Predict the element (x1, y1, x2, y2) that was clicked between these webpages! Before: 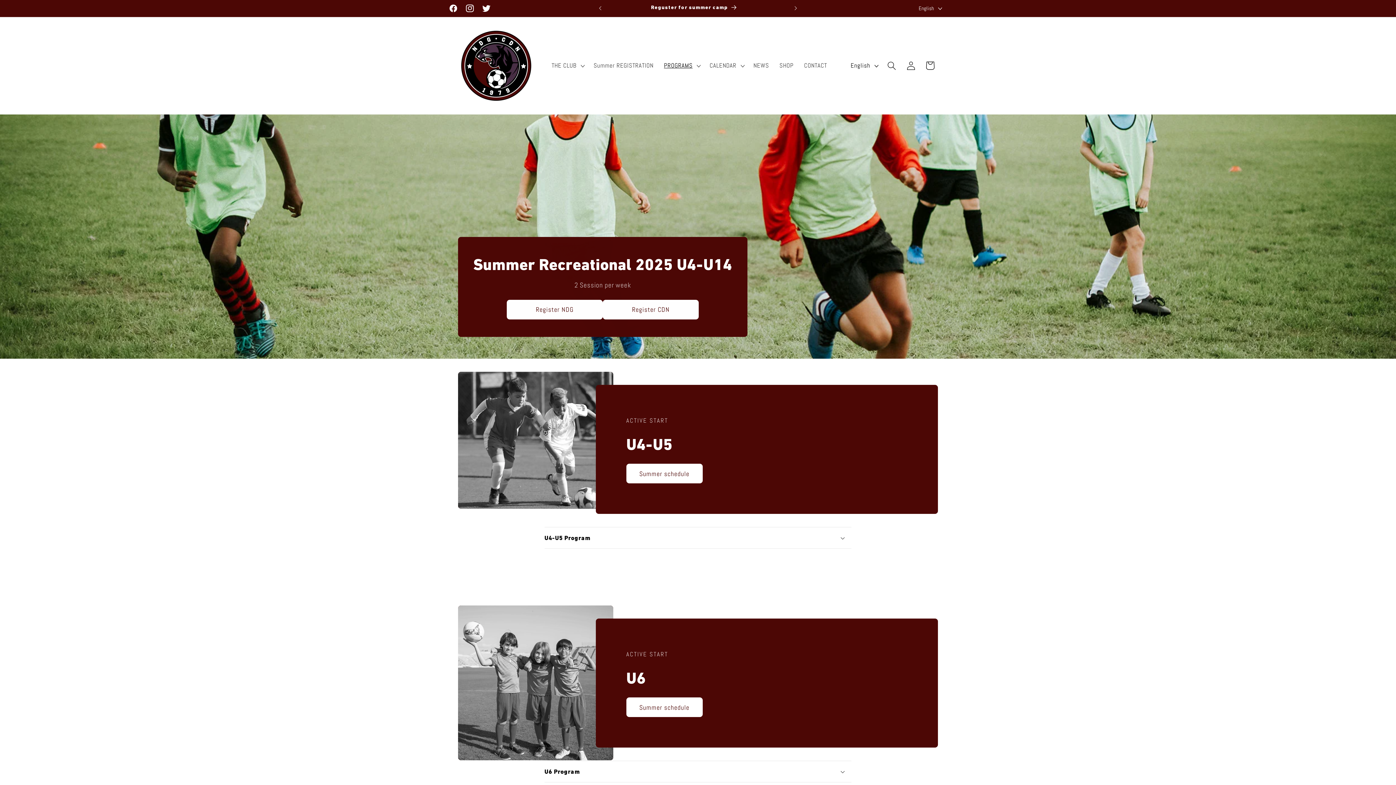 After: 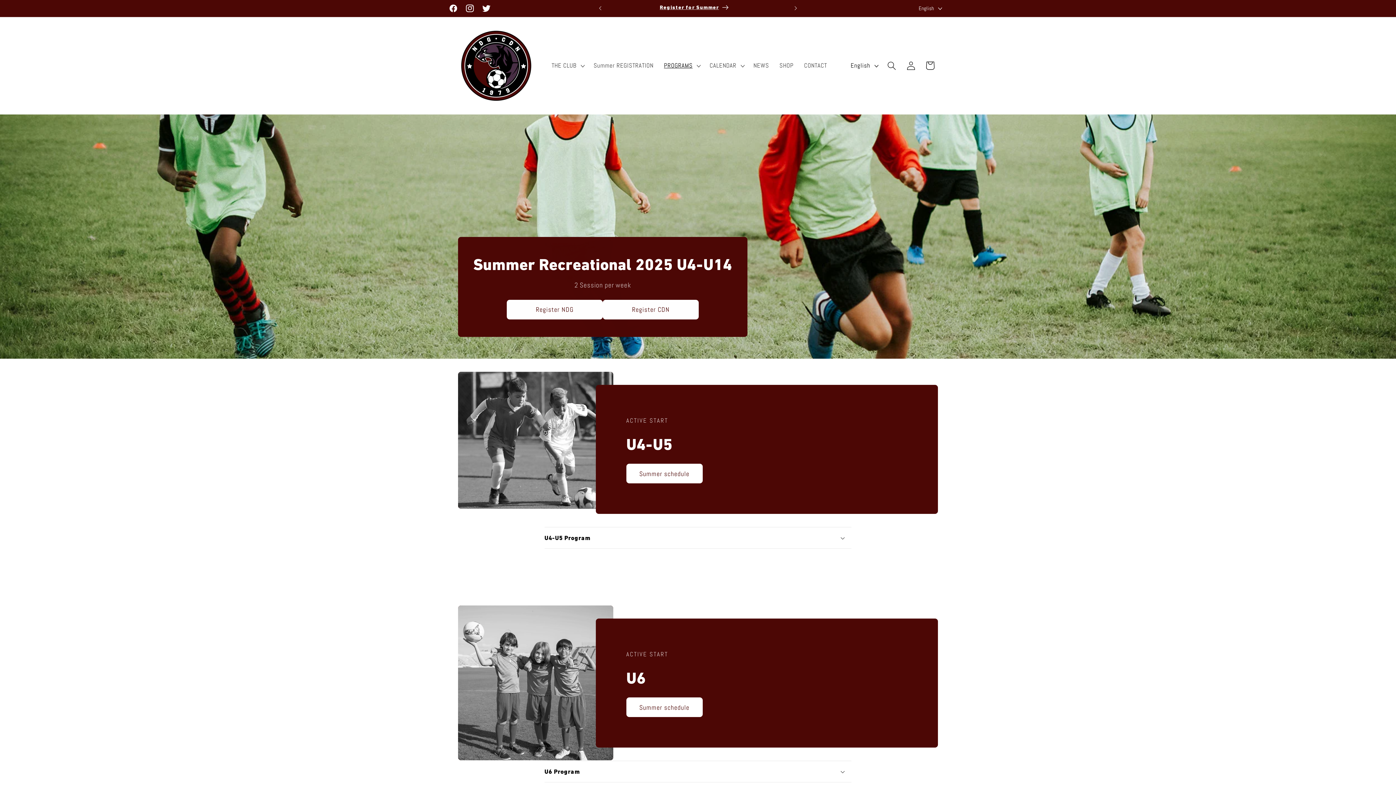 Action: bbox: (601, 0, 787, 16) label: Register for Summer